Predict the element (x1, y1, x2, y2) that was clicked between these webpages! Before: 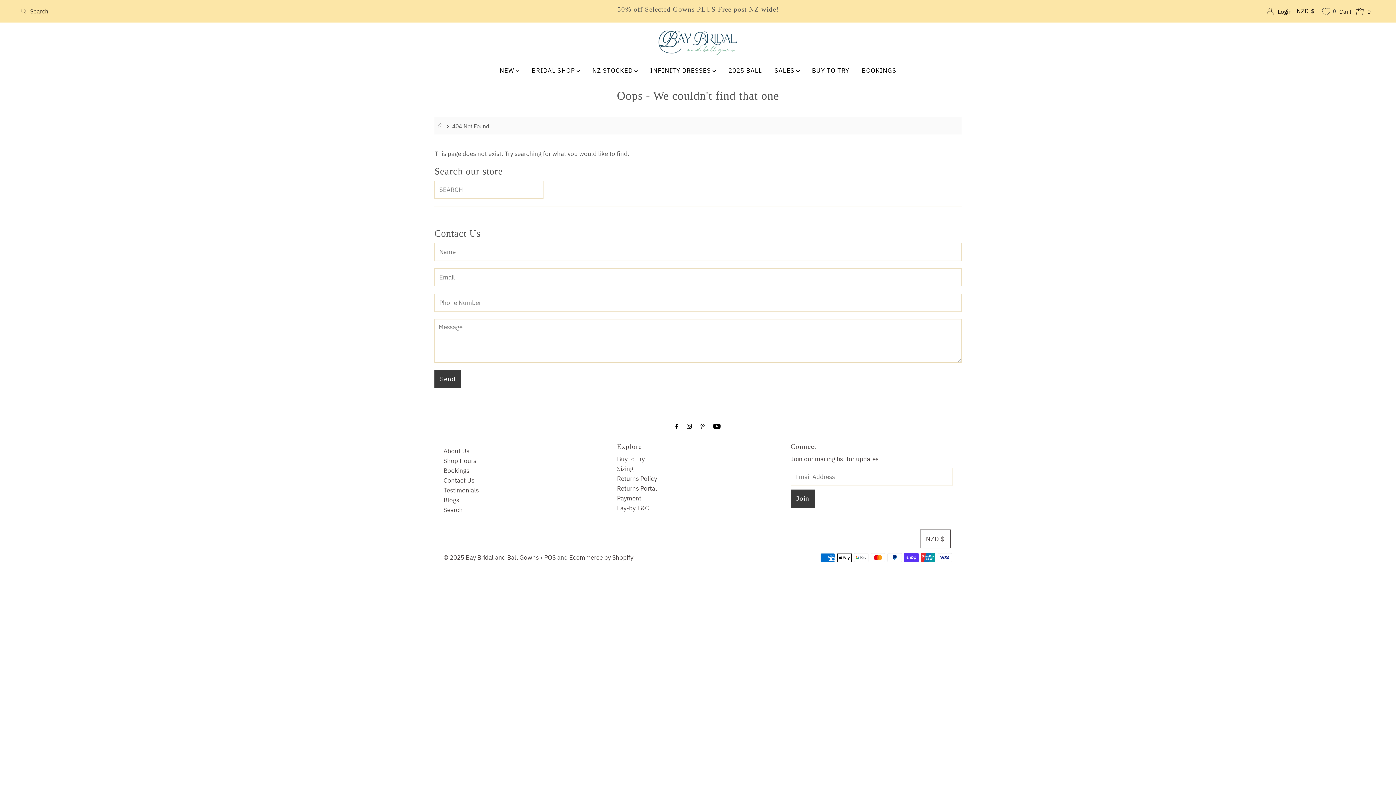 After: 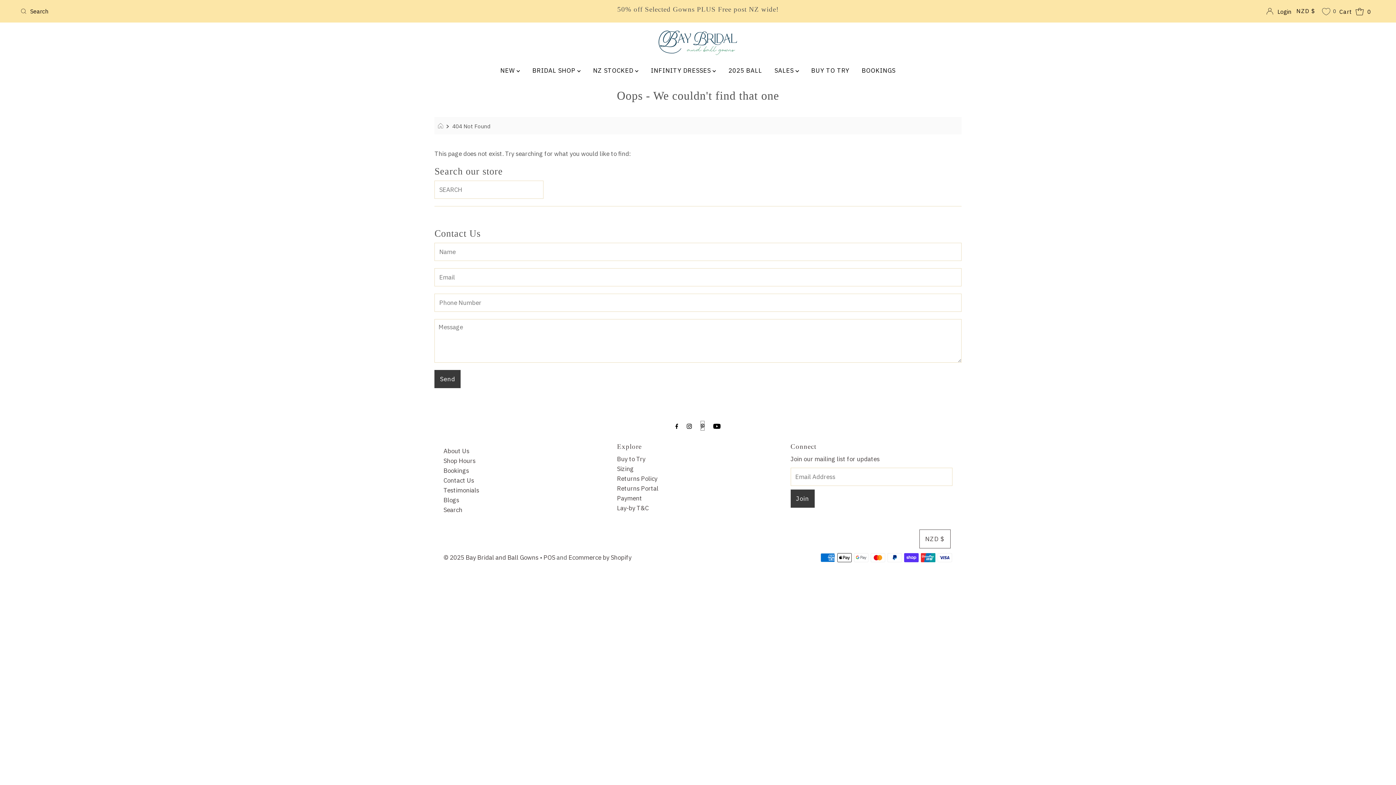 Action: bbox: (700, 421, 704, 430)